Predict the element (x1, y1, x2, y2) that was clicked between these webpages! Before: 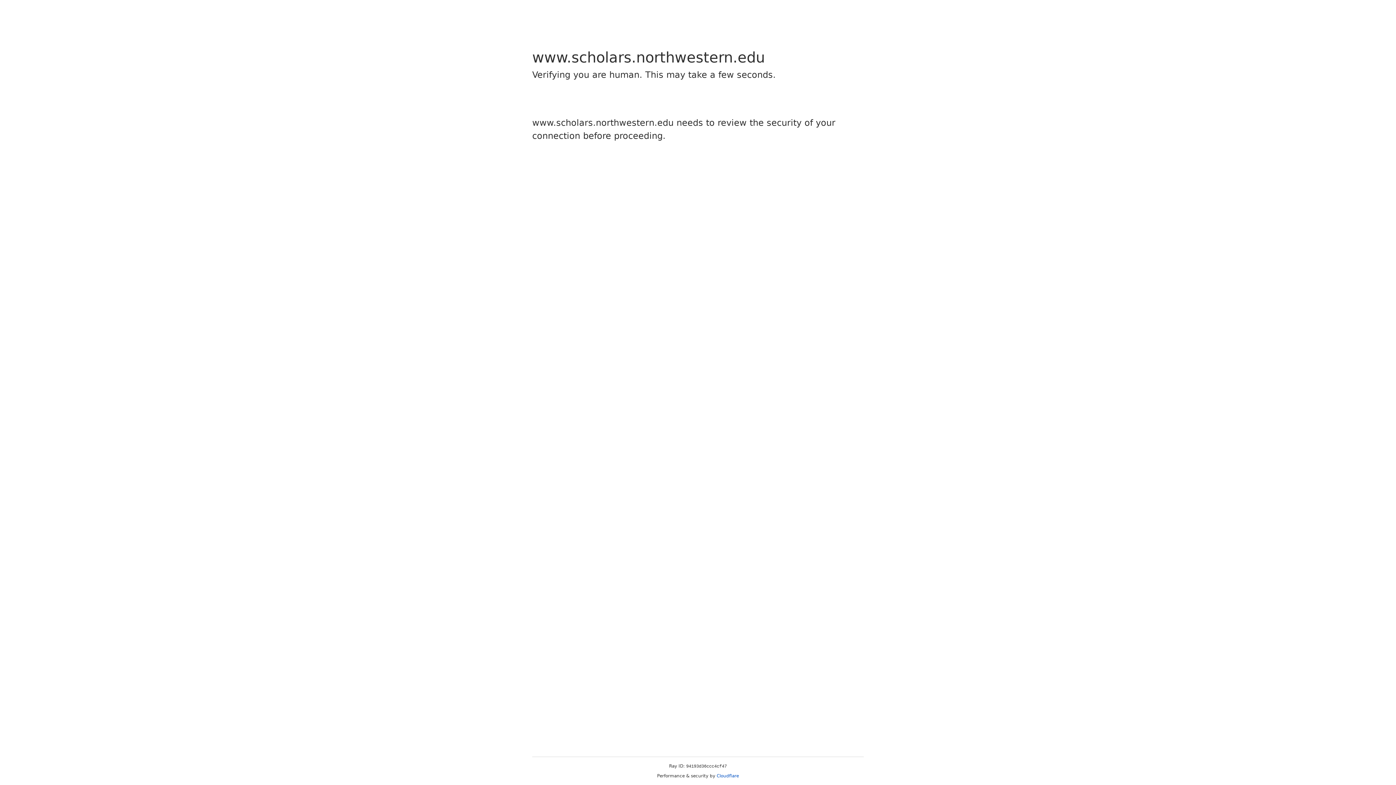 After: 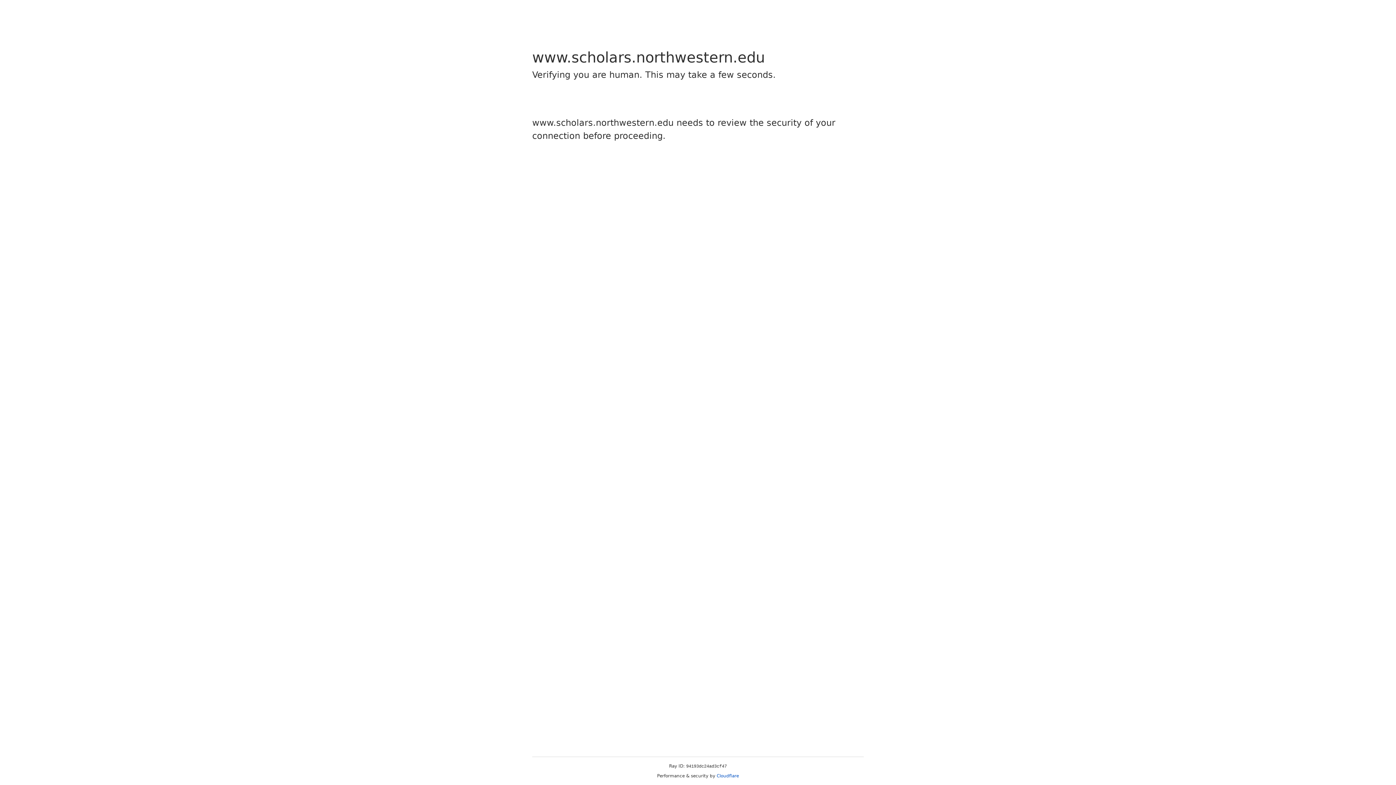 Action: label: Cloudflare bbox: (716, 773, 739, 778)